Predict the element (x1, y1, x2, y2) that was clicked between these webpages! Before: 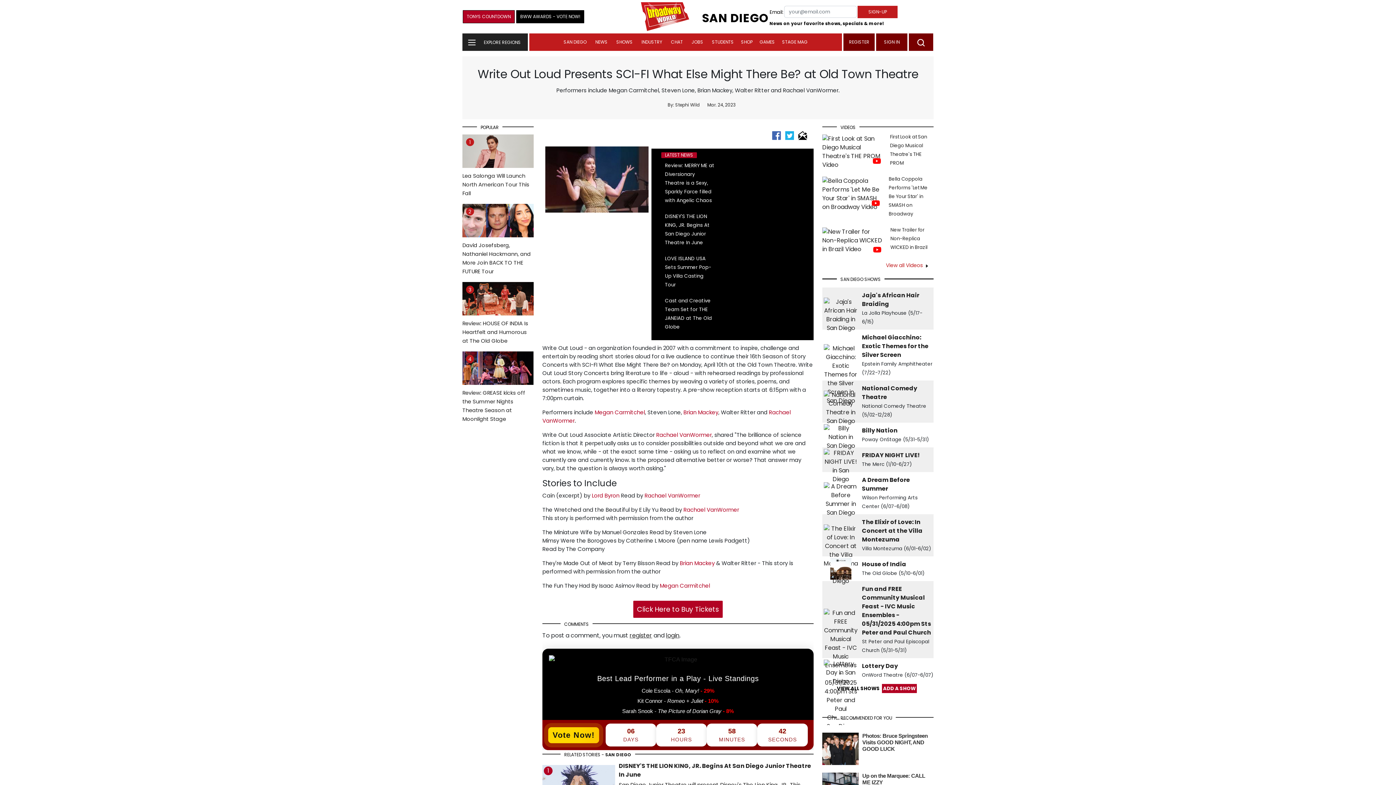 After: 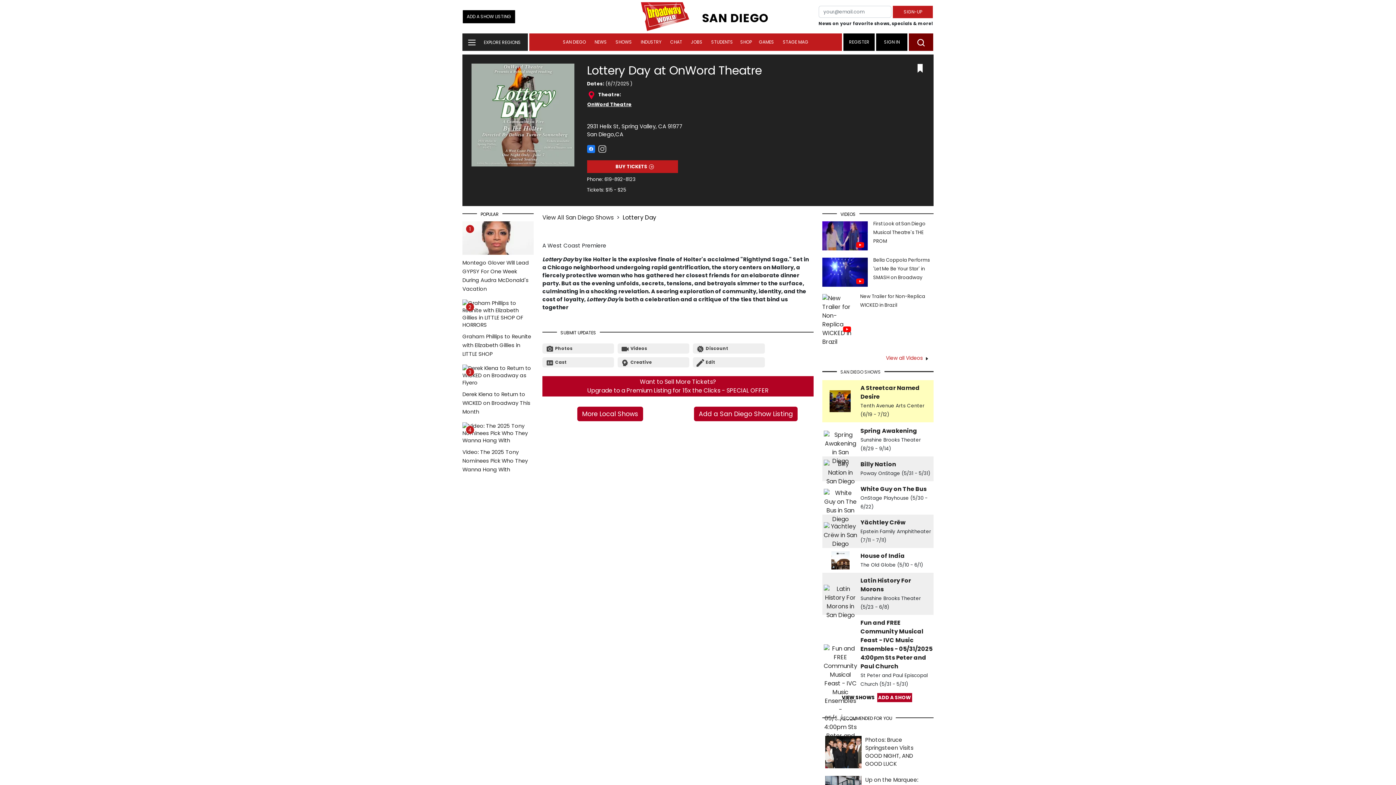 Action: bbox: (862, 662, 898, 670) label: Lottery Day
